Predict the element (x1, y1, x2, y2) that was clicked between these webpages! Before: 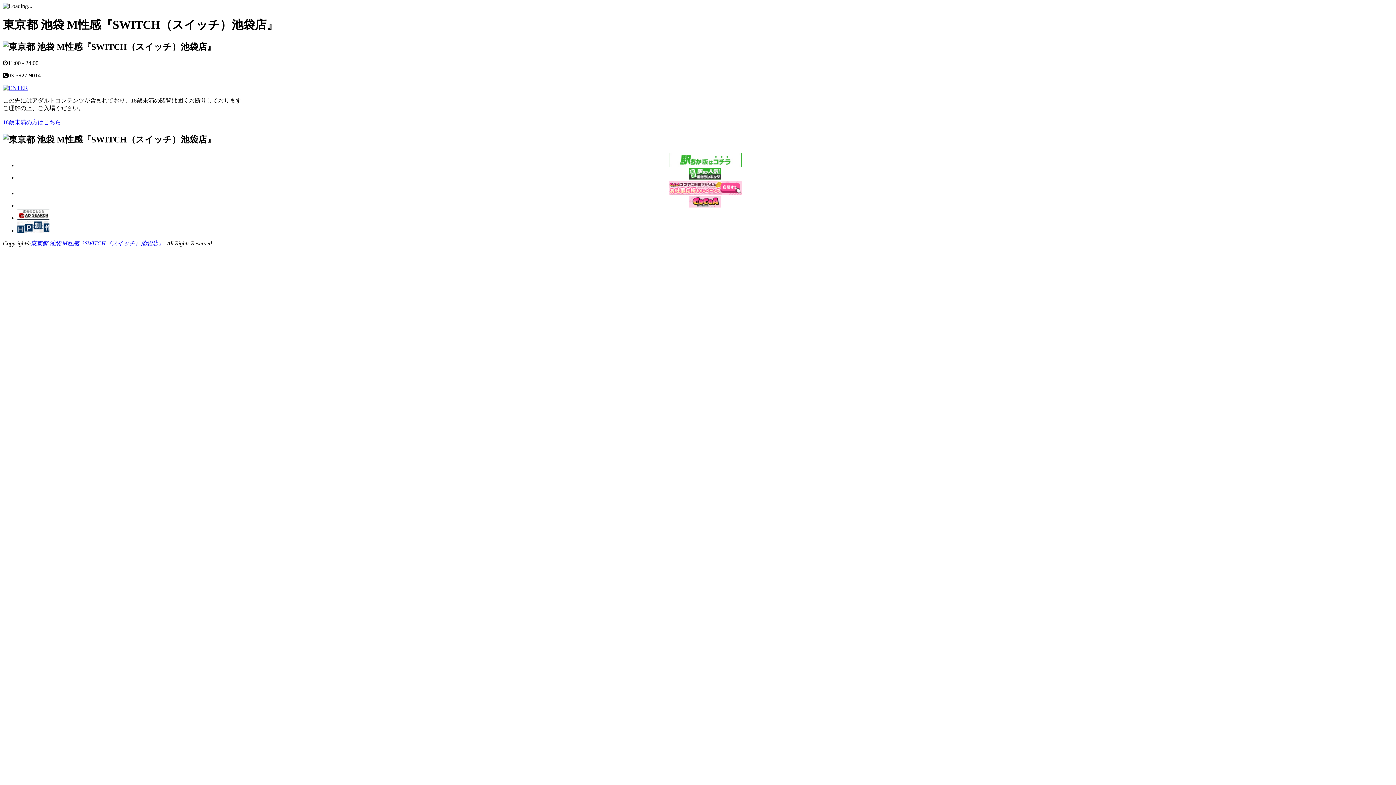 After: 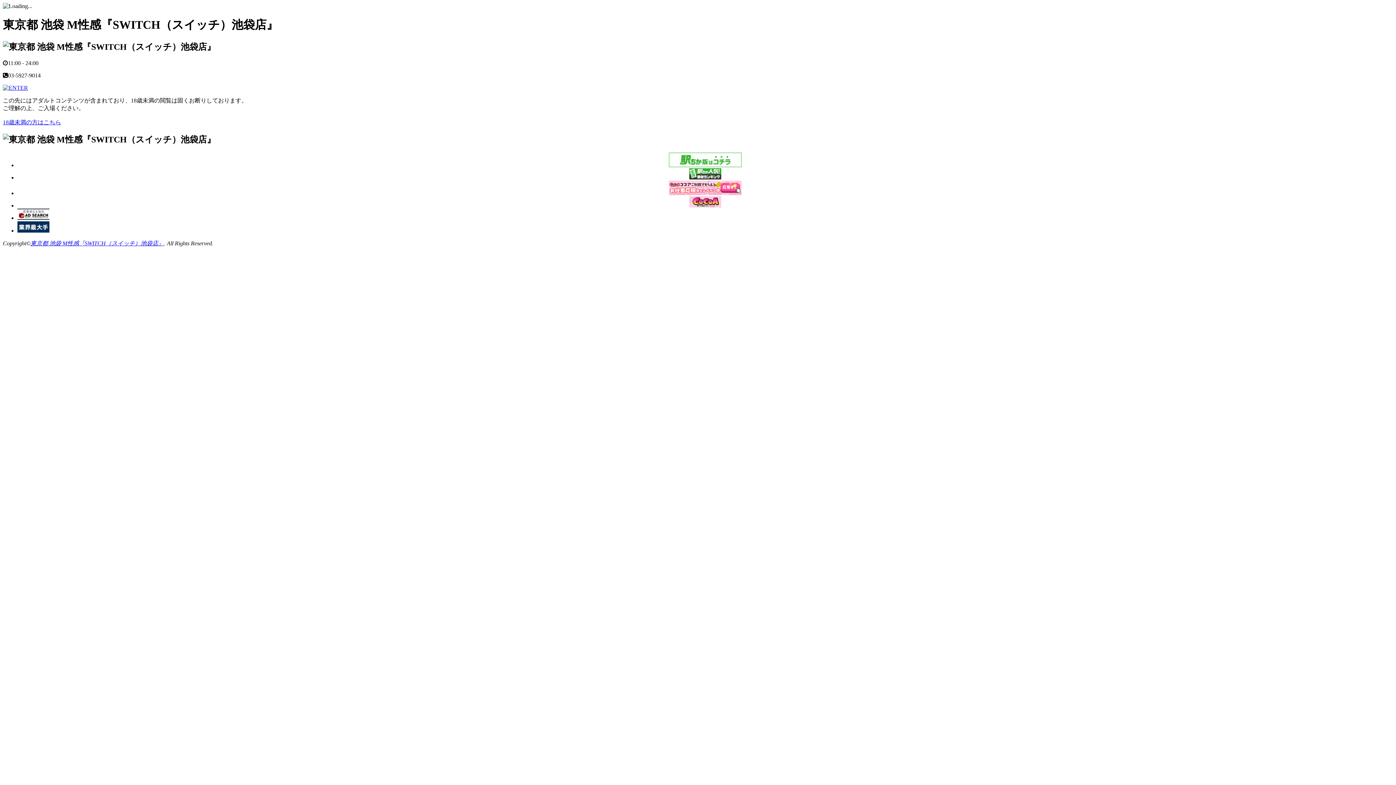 Action: bbox: (17, 214, 49, 220)